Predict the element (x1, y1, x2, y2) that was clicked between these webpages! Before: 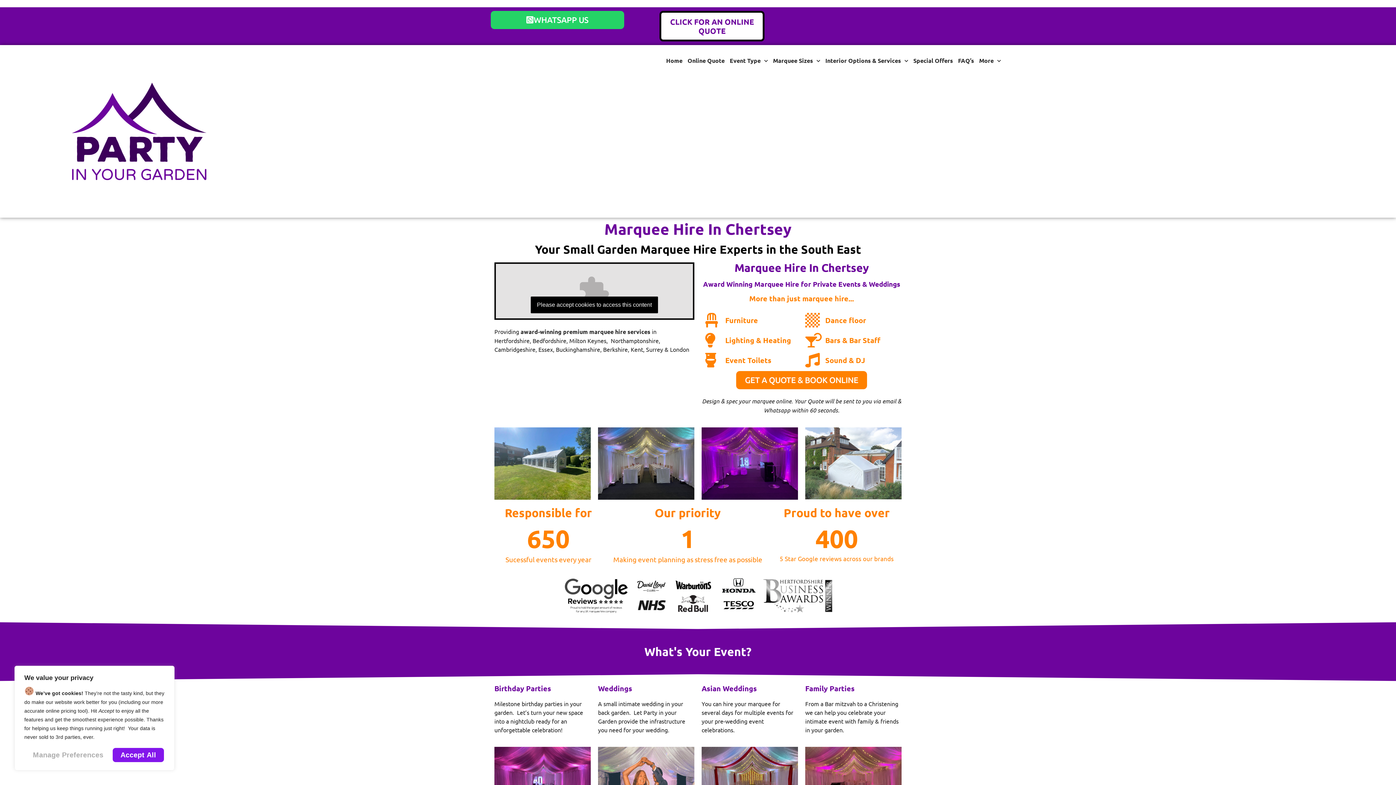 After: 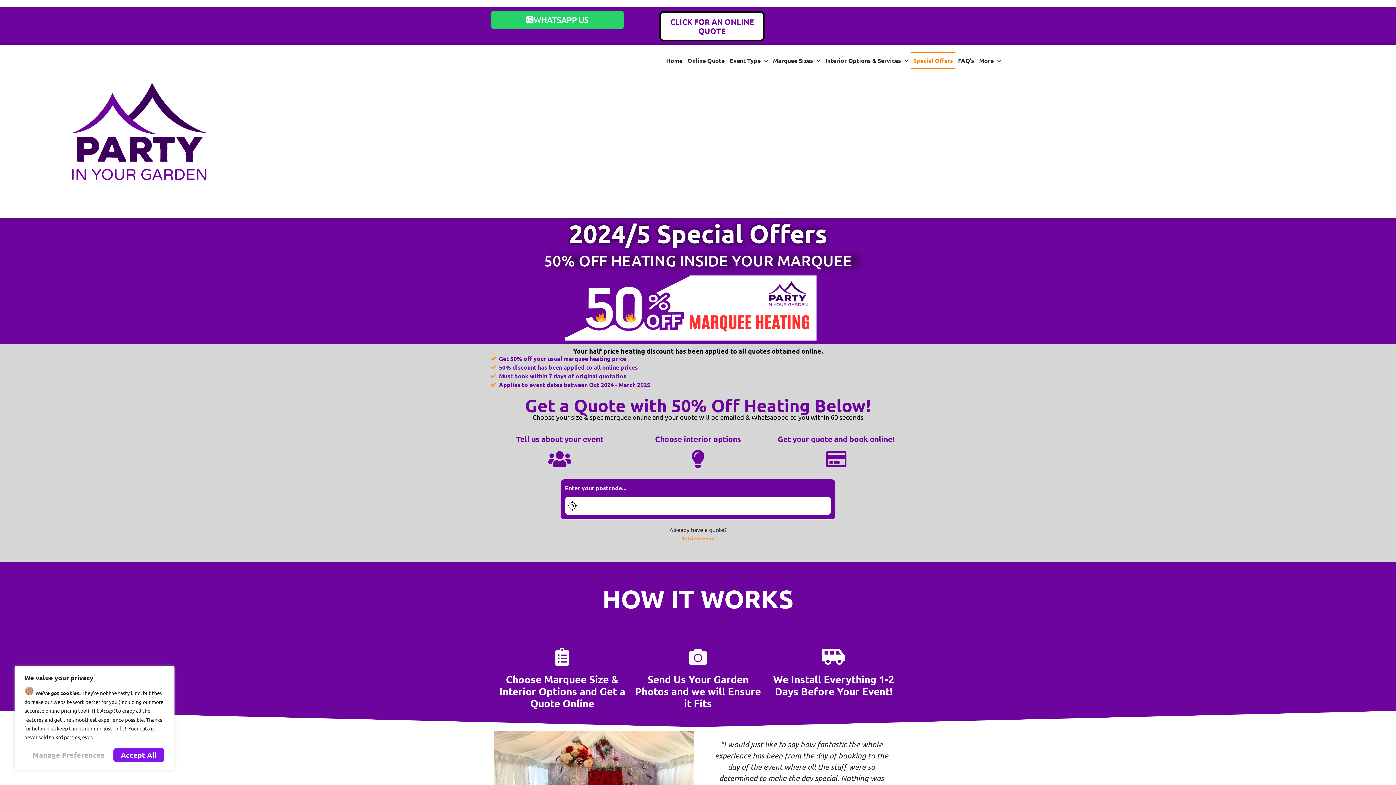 Action: label: Special Offers bbox: (911, 52, 955, 69)